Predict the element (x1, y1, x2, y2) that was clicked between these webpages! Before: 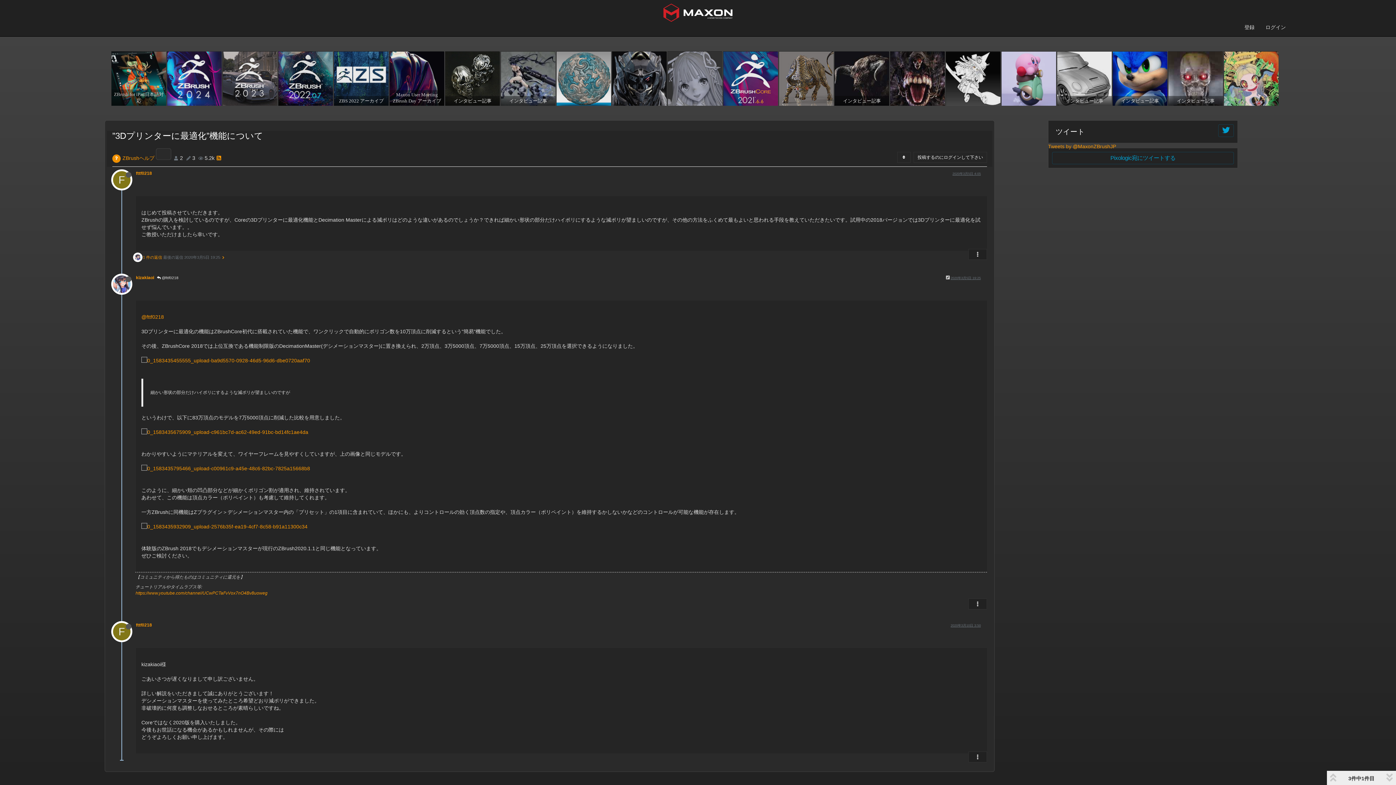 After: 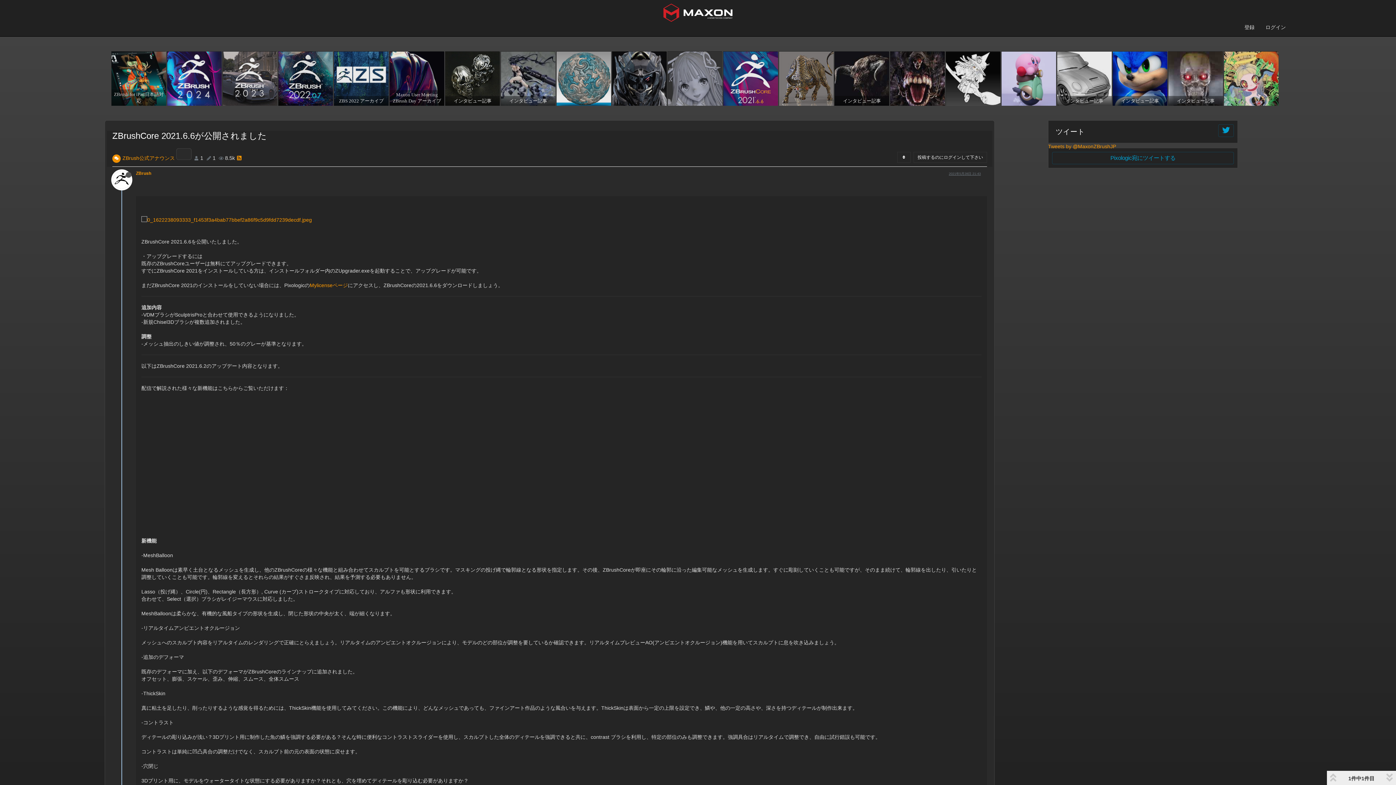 Action: bbox: (723, 51, 777, 105)